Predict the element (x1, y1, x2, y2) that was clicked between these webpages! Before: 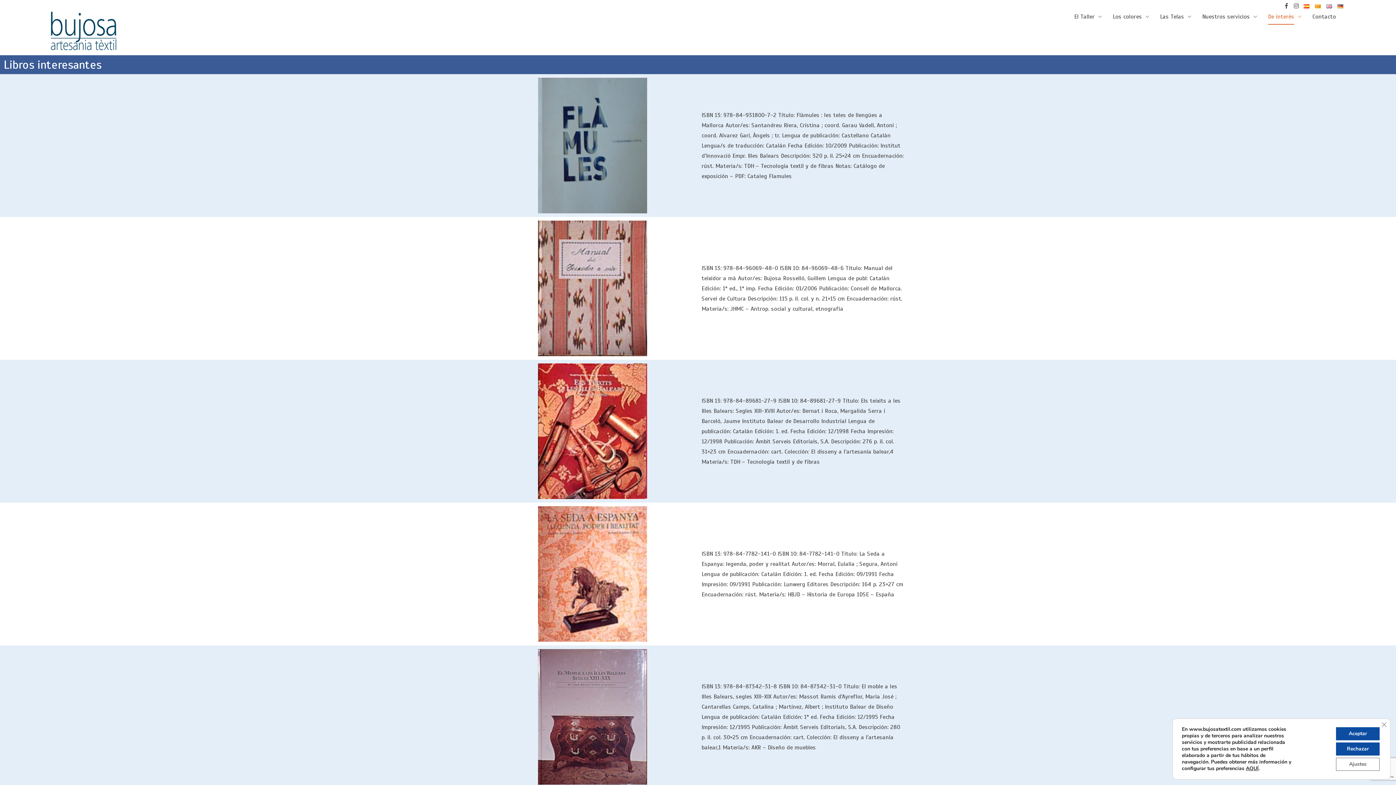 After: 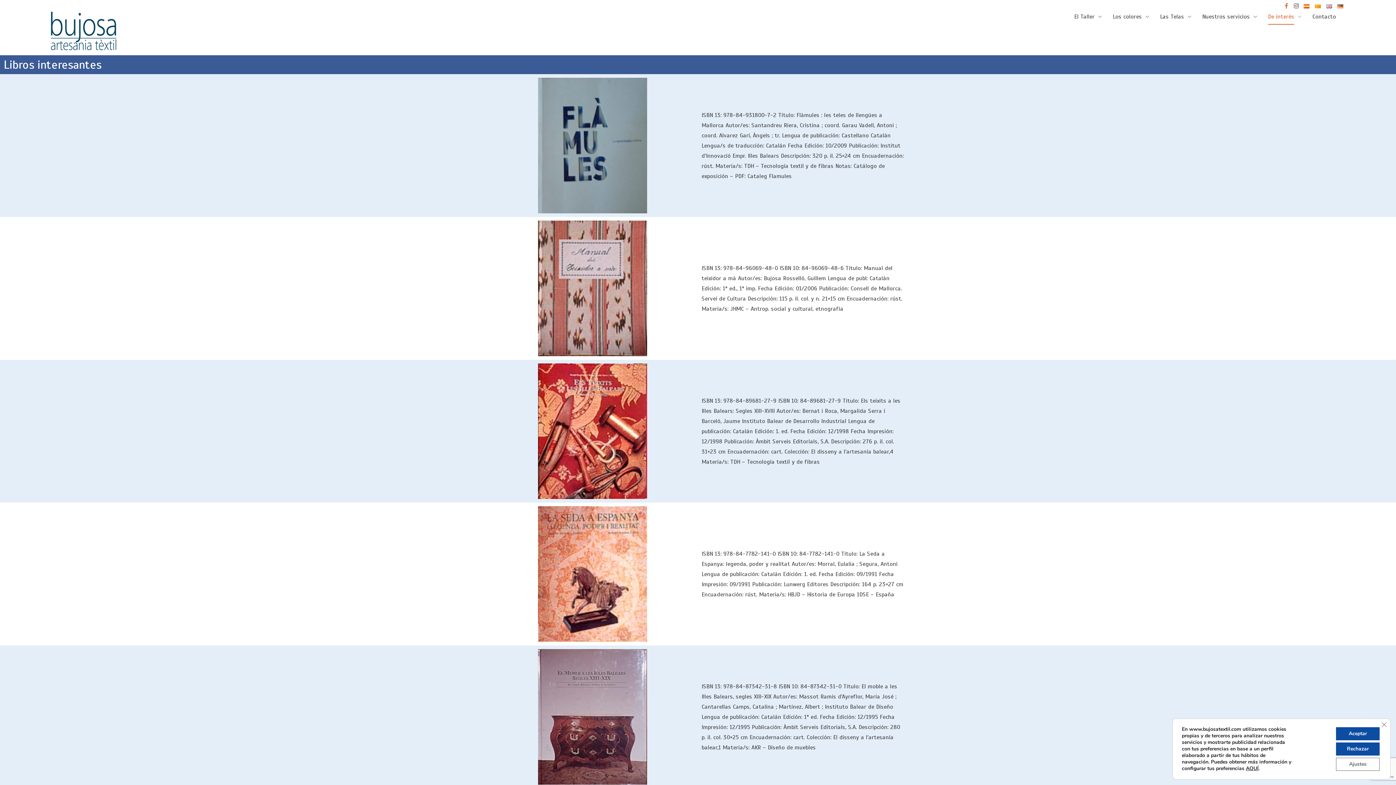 Action: bbox: (1282, 0, 1291, 11)